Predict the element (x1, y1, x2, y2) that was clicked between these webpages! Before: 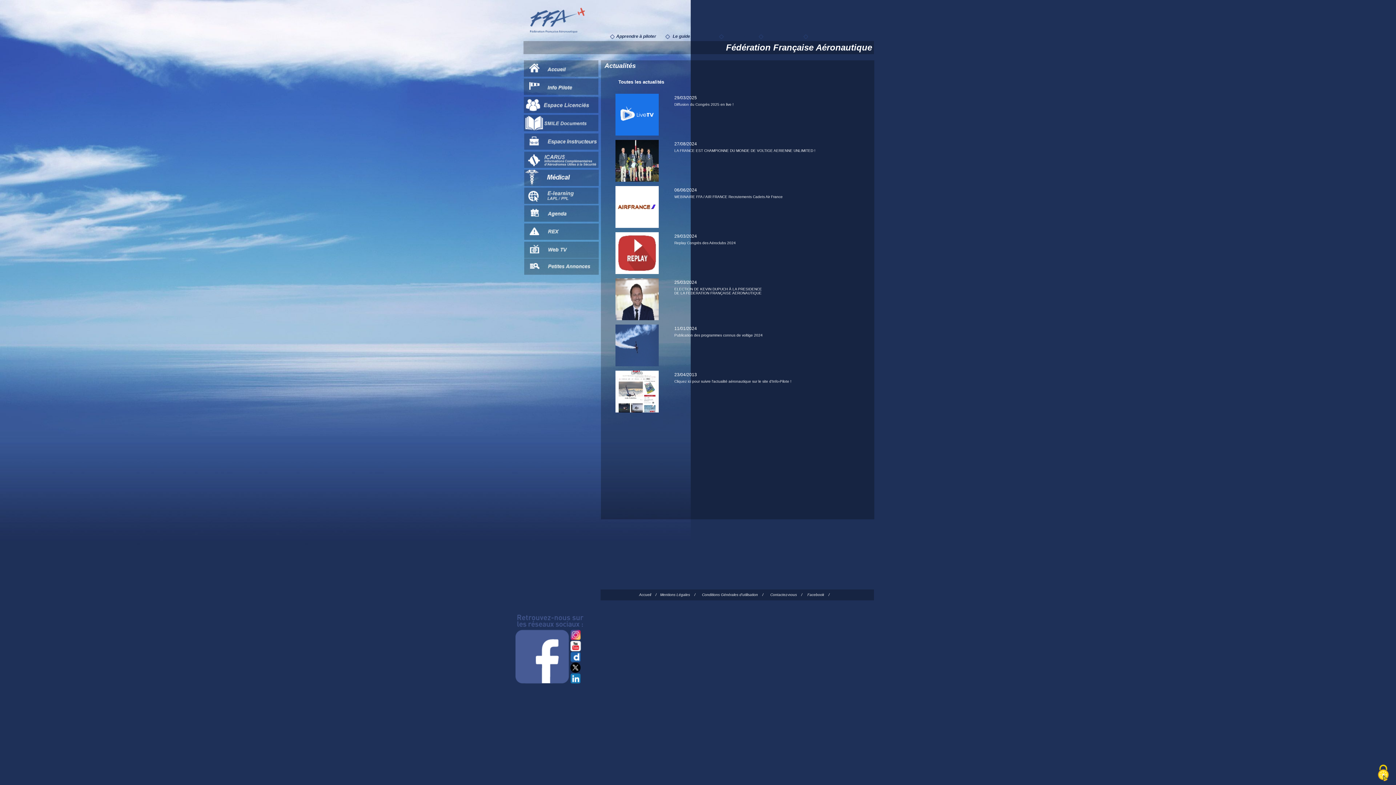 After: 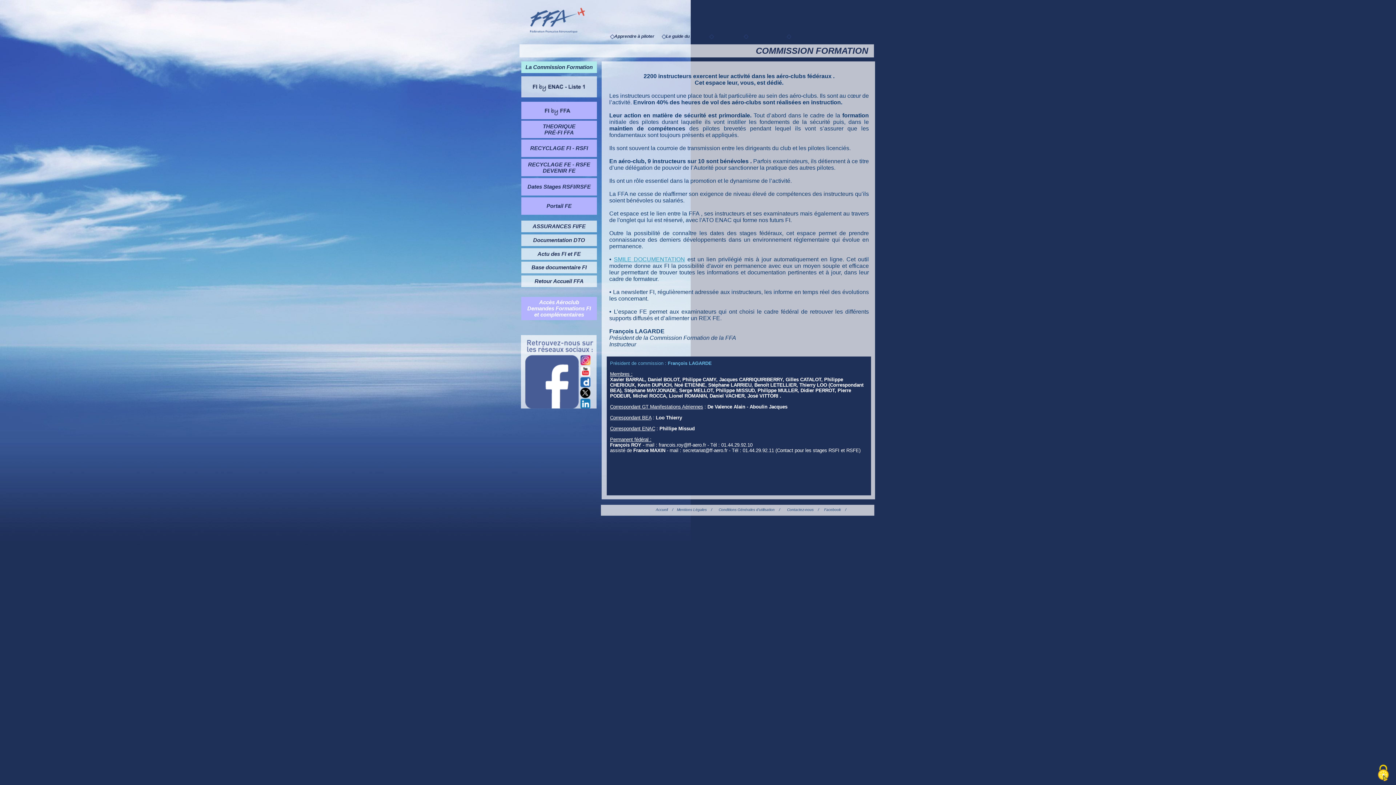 Action: bbox: (524, 133, 598, 149)